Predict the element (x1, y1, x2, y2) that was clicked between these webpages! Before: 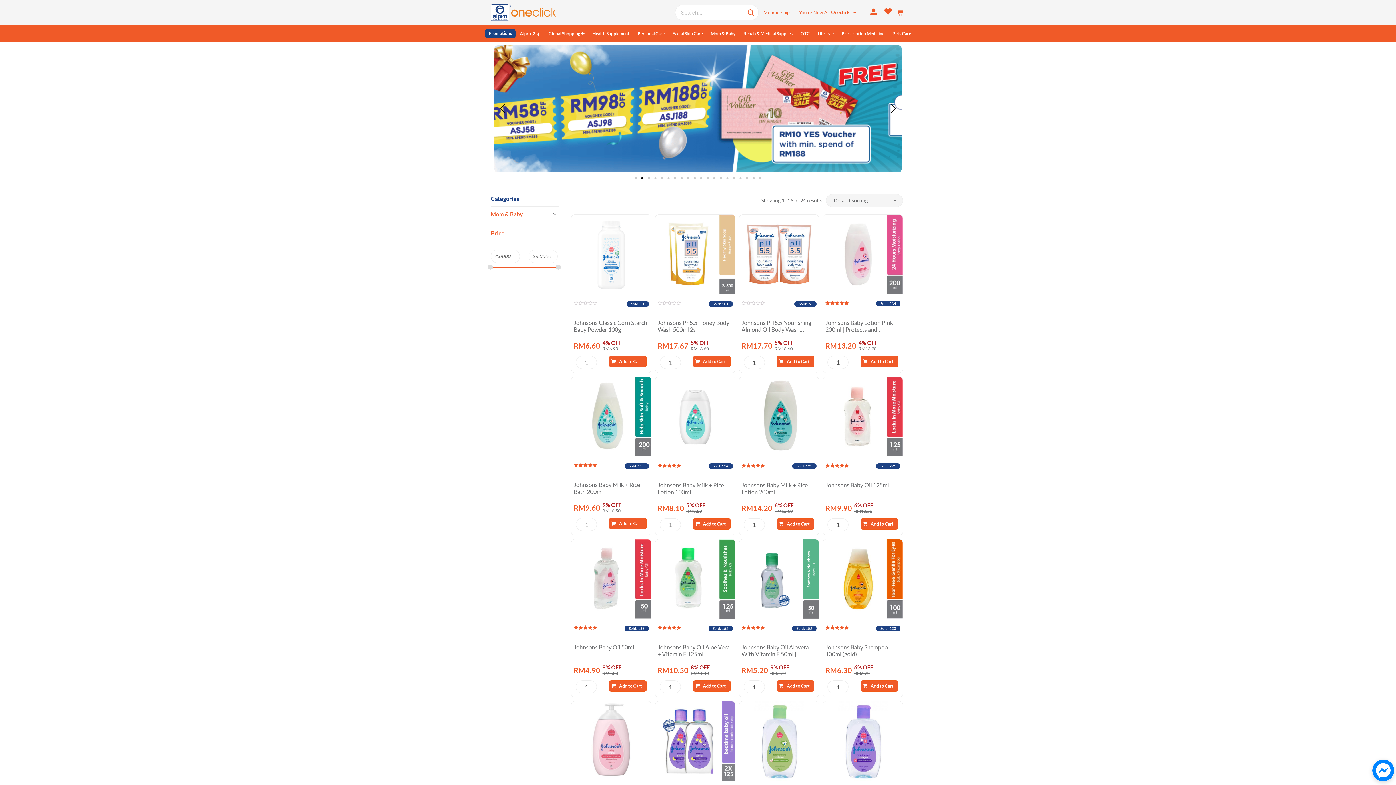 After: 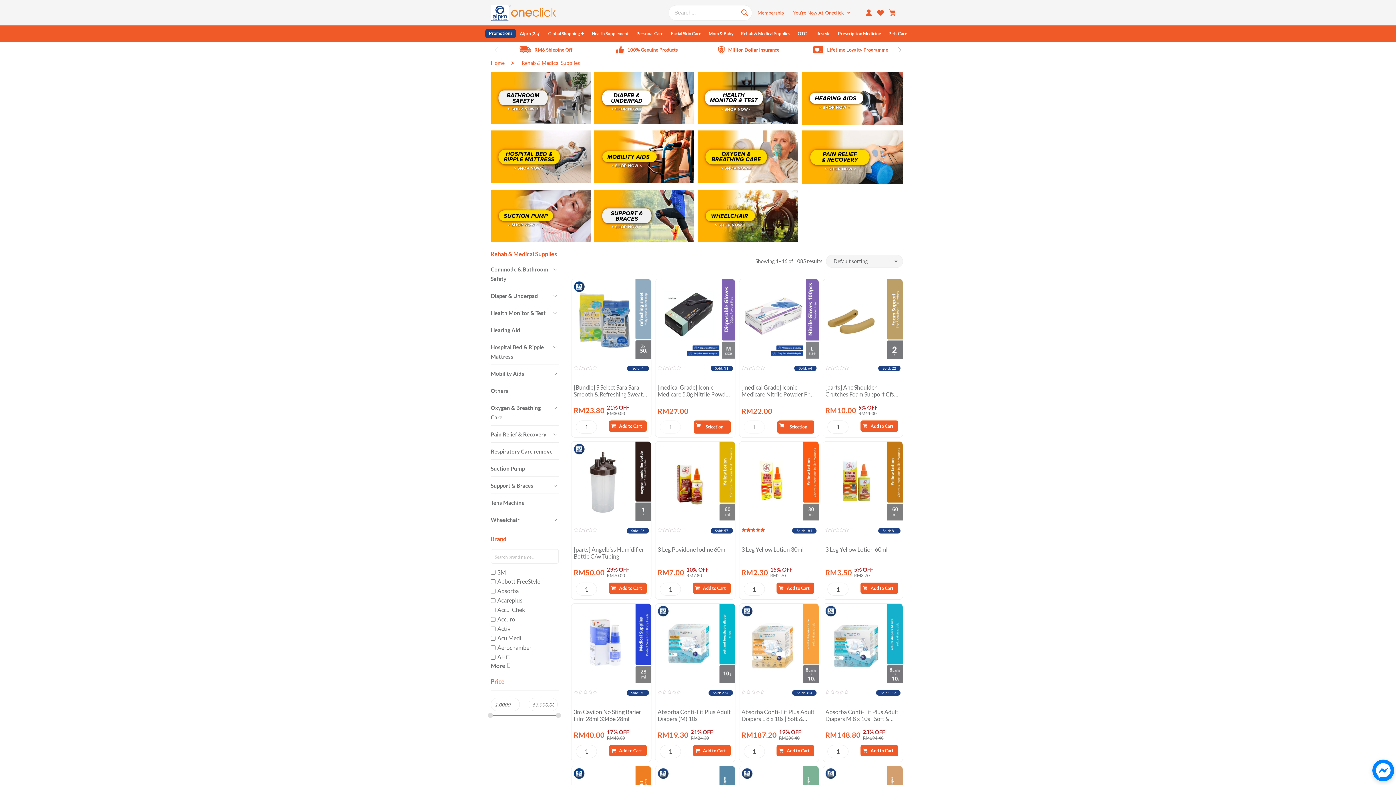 Action: bbox: (740, 29, 796, 38) label: Rehab & Medical Supplies